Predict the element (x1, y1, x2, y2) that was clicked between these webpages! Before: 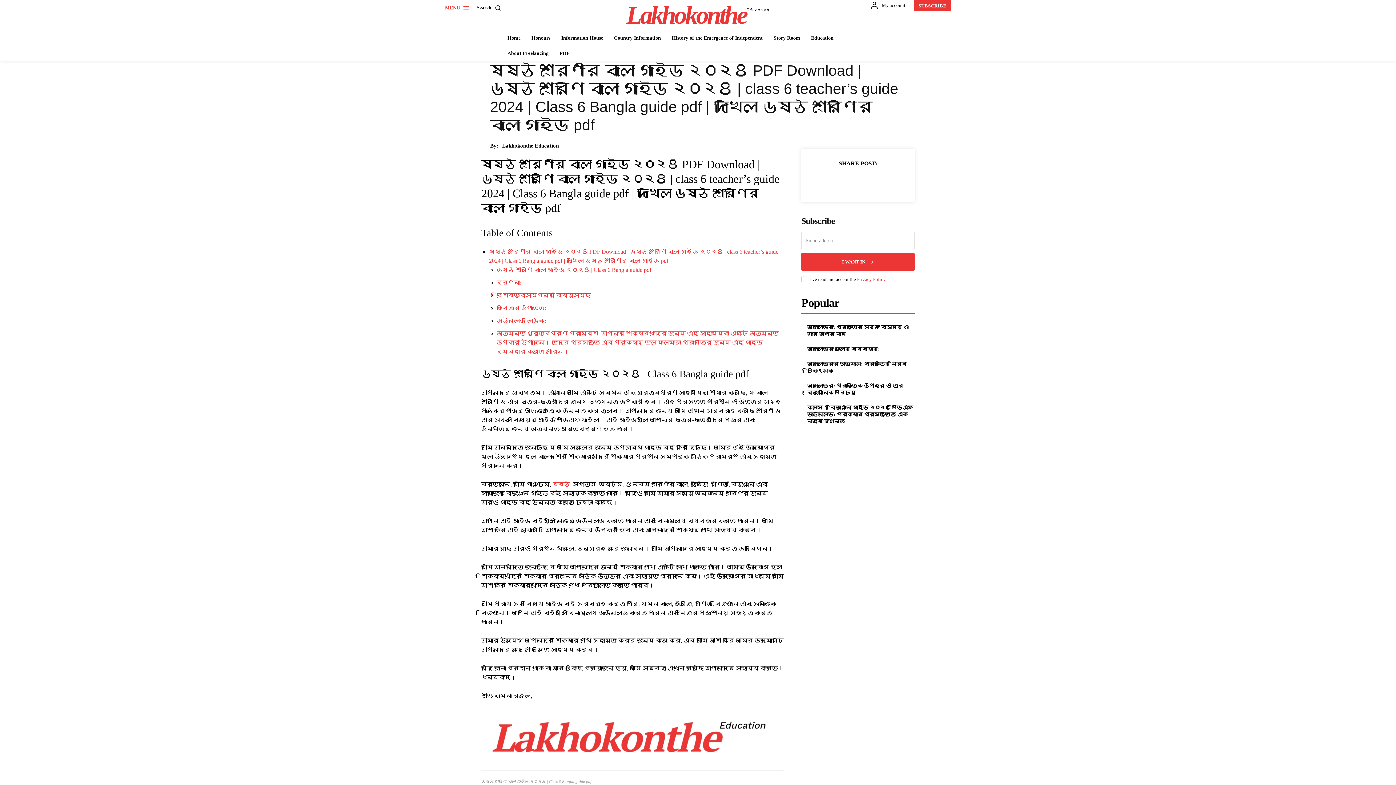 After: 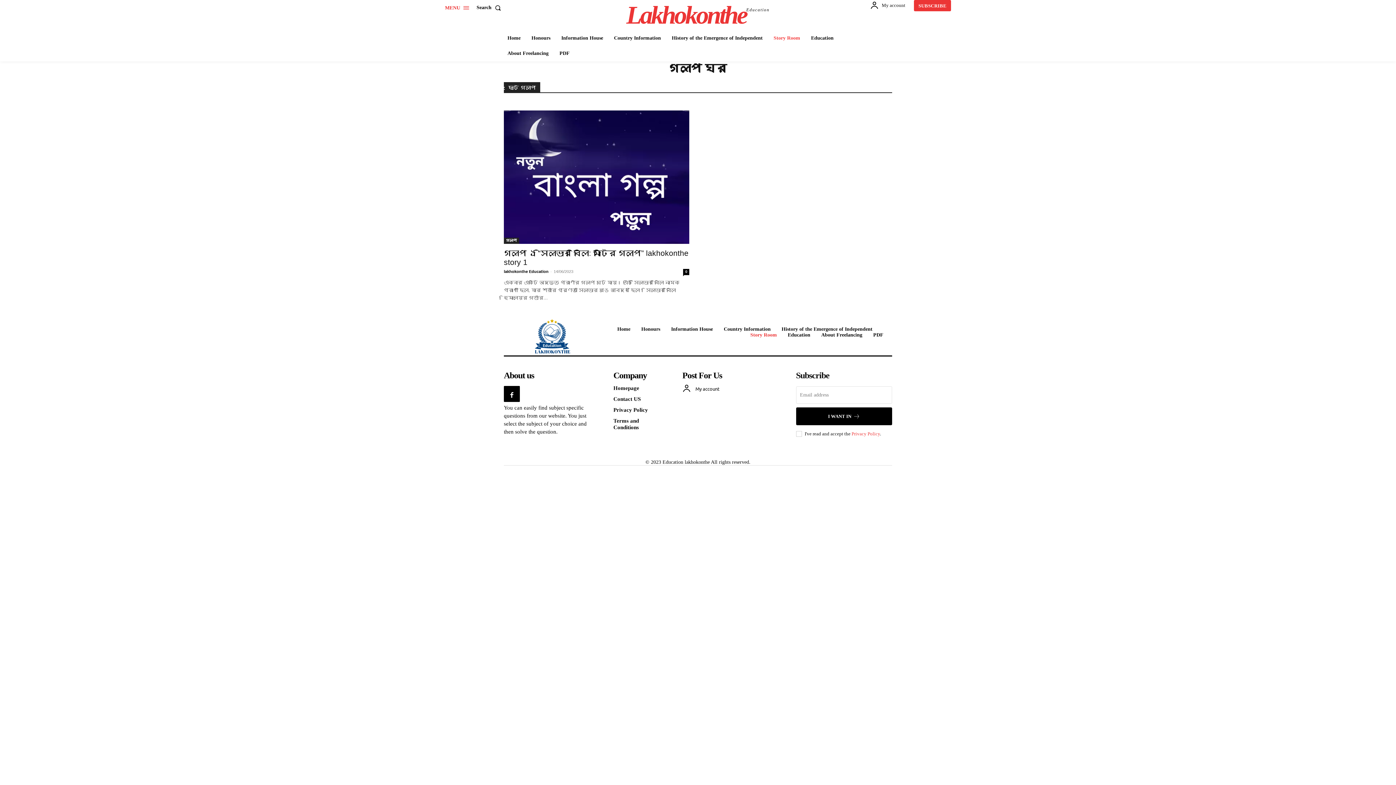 Action: label: Story Room bbox: (770, 30, 804, 45)